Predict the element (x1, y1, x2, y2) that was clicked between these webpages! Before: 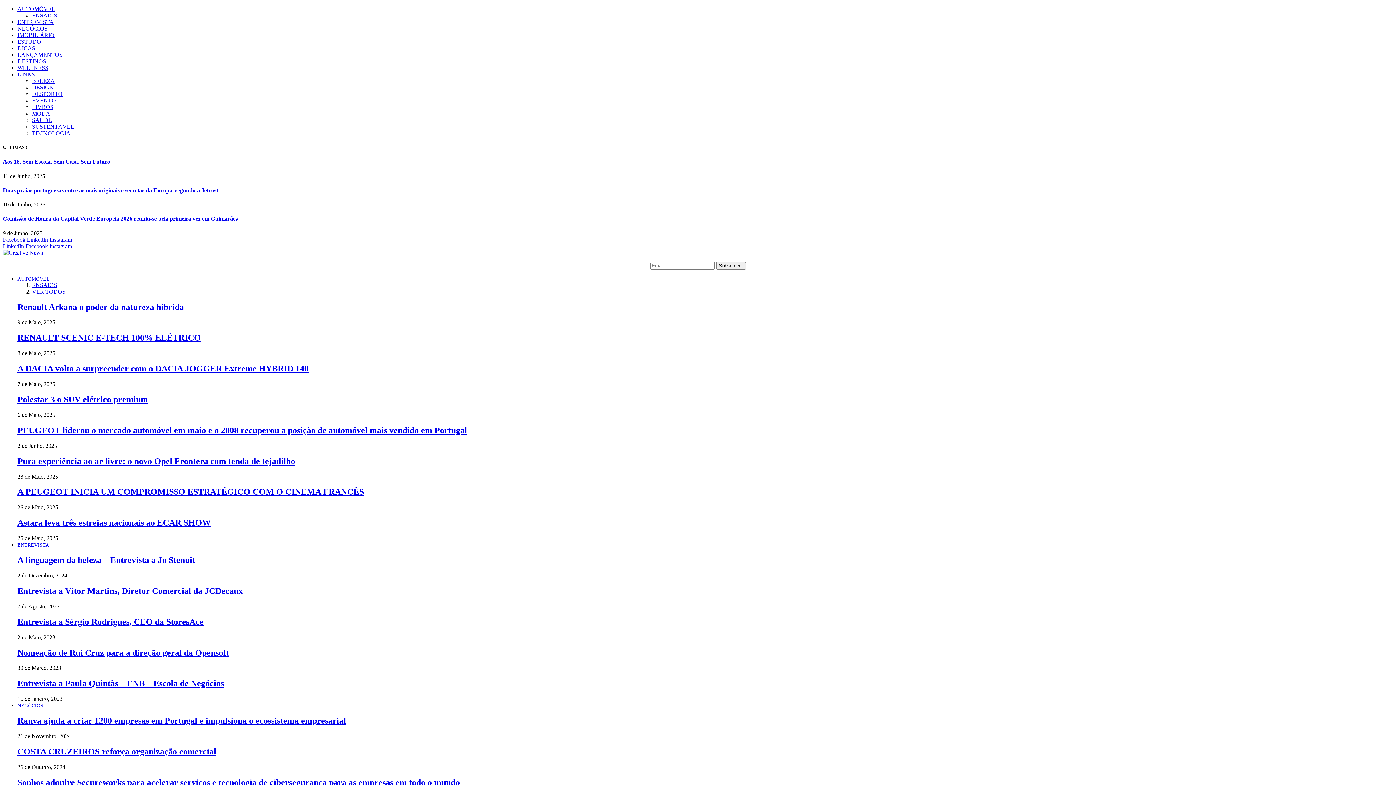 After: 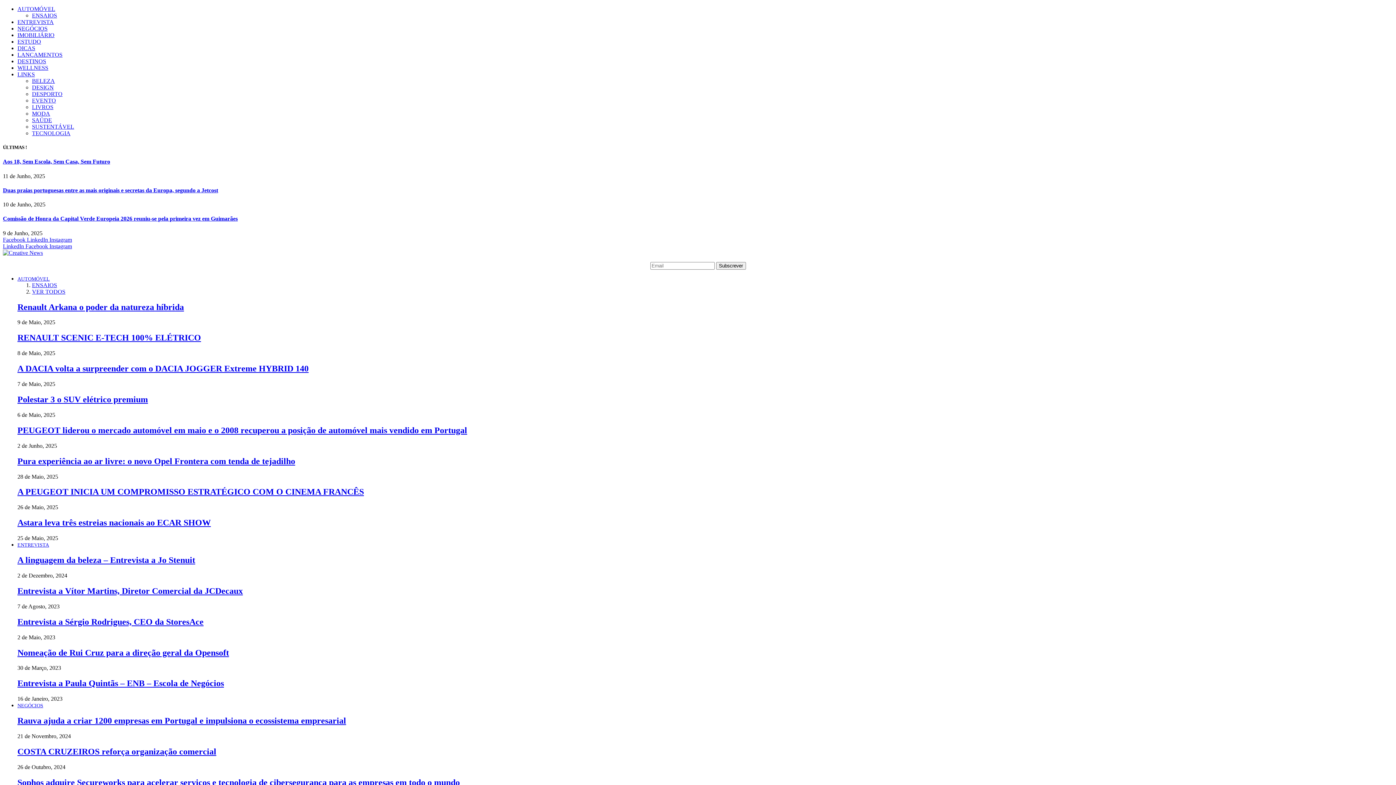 Action: label: NEGÓCIOS bbox: (17, 25, 47, 31)